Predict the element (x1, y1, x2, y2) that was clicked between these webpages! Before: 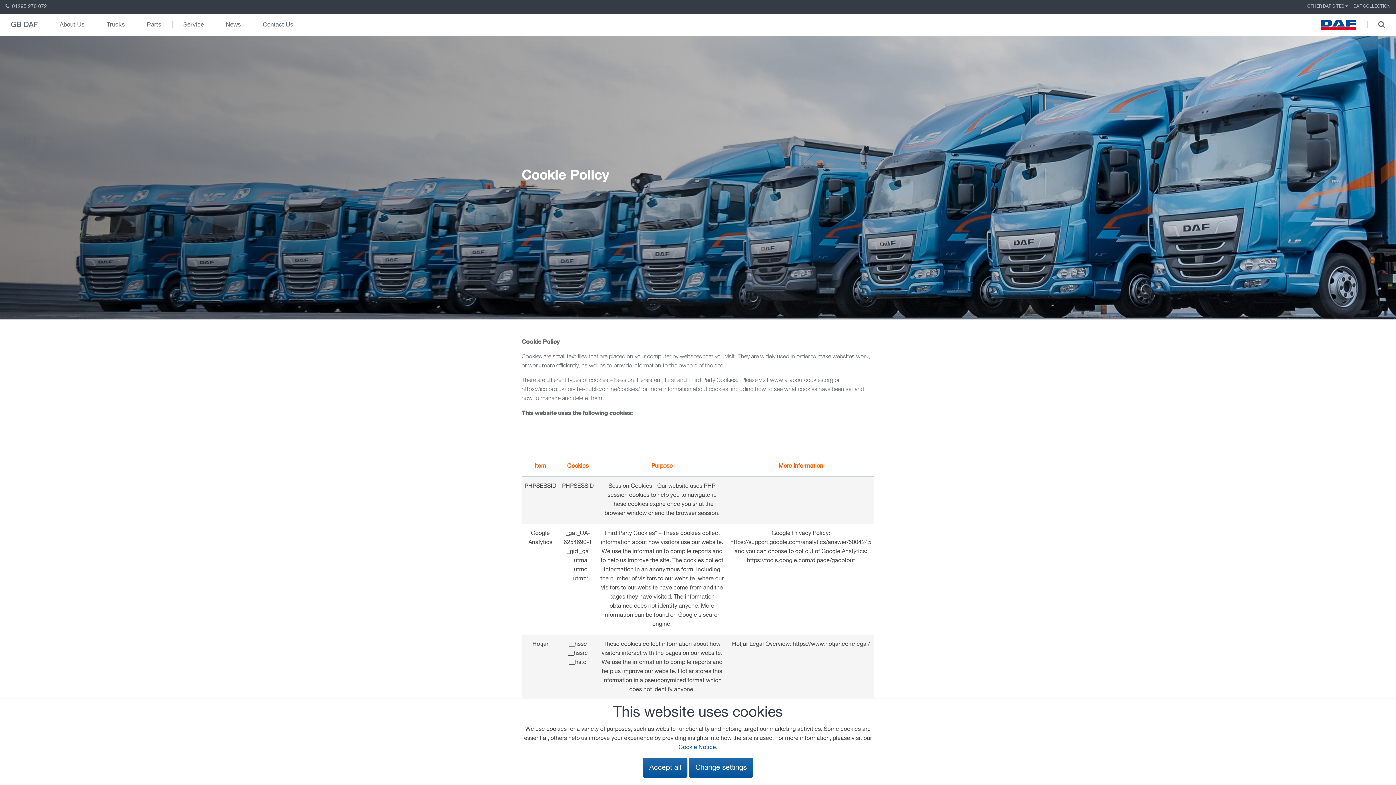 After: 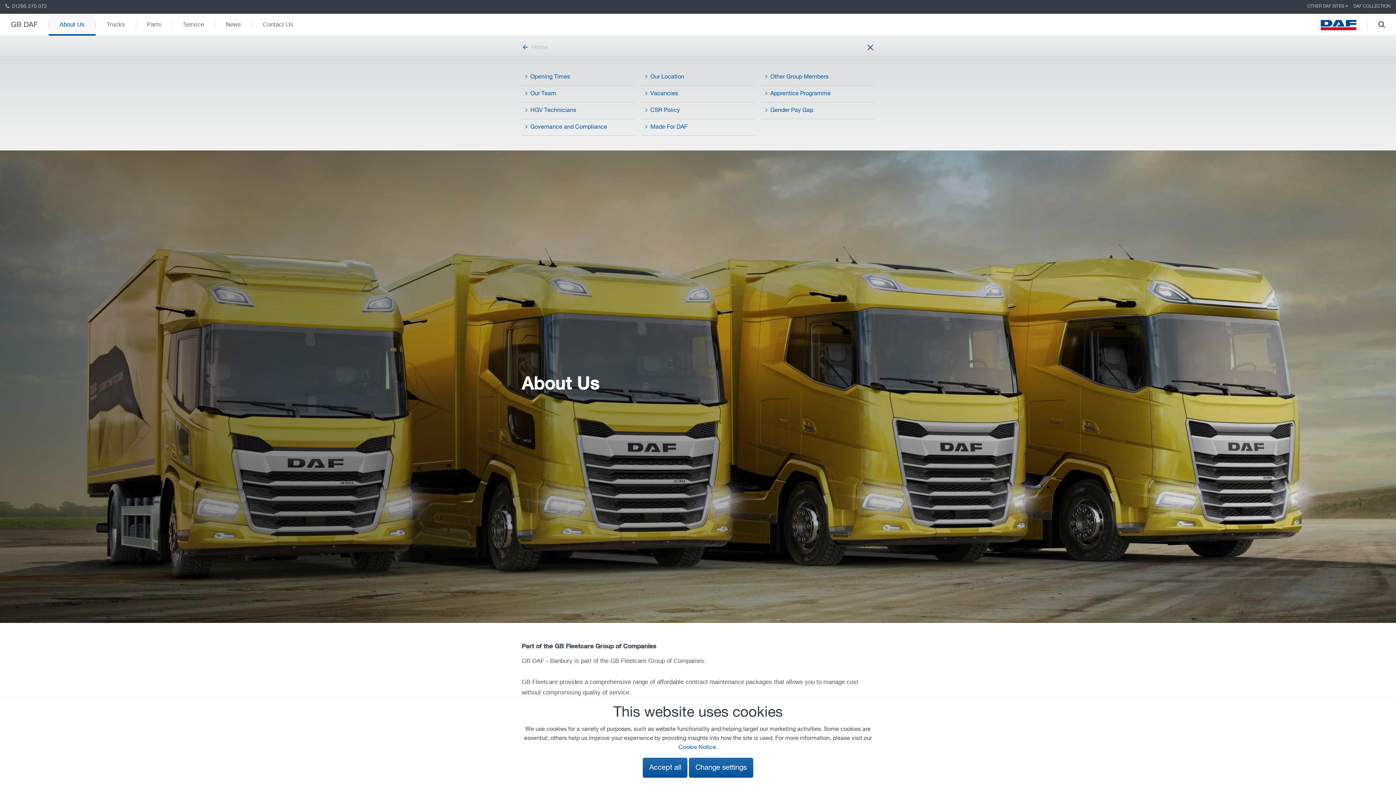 Action: label: About Us bbox: (48, 13, 95, 35)